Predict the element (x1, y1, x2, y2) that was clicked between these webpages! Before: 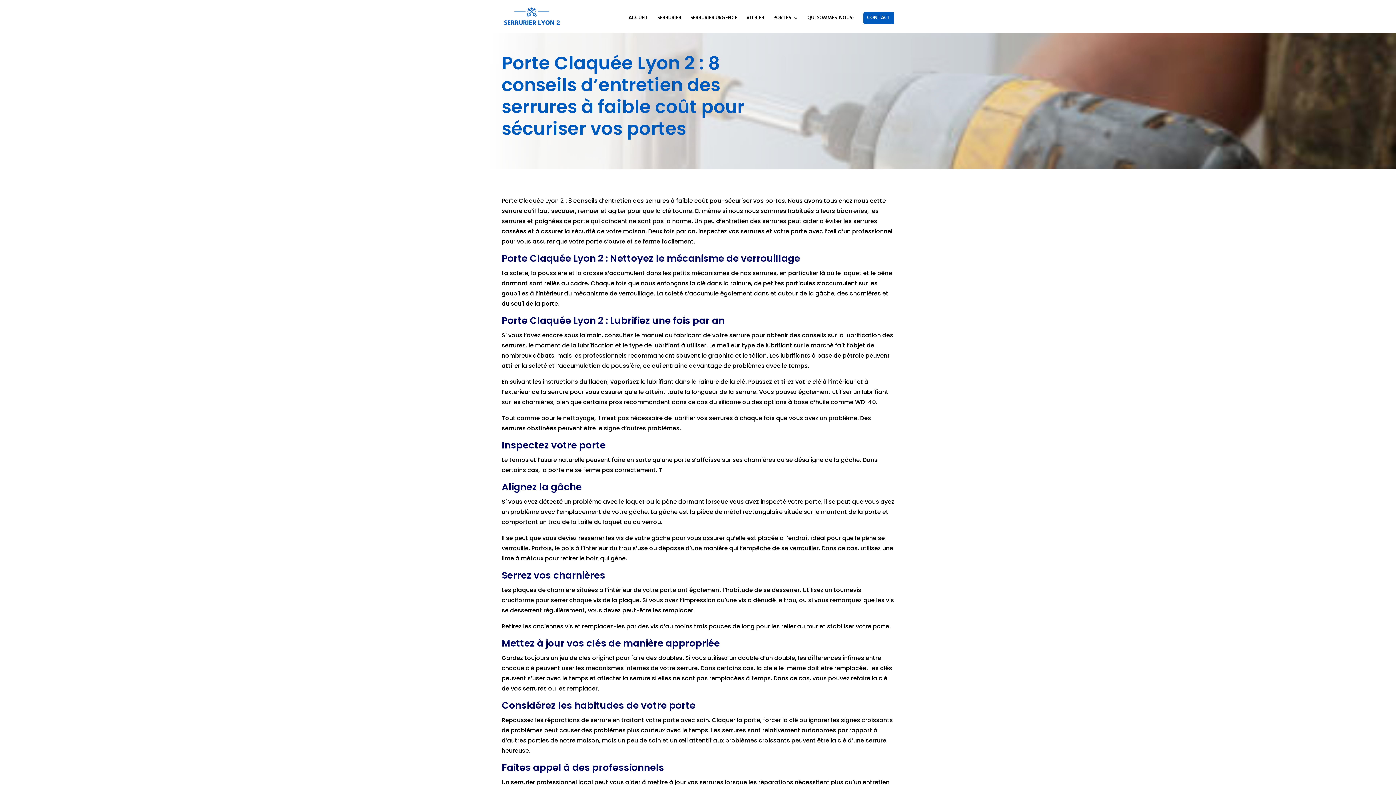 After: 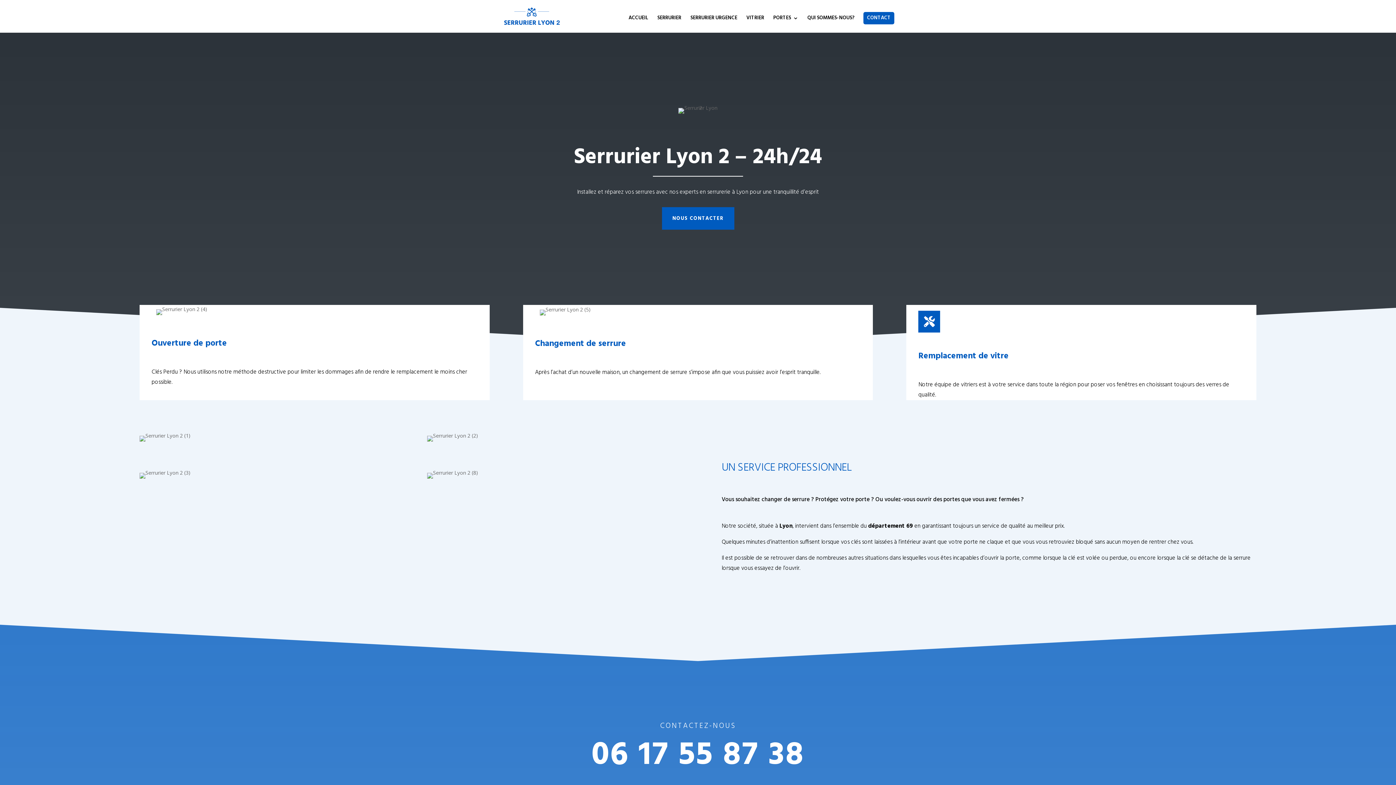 Action: bbox: (628, 15, 648, 32) label: ACCUEIL